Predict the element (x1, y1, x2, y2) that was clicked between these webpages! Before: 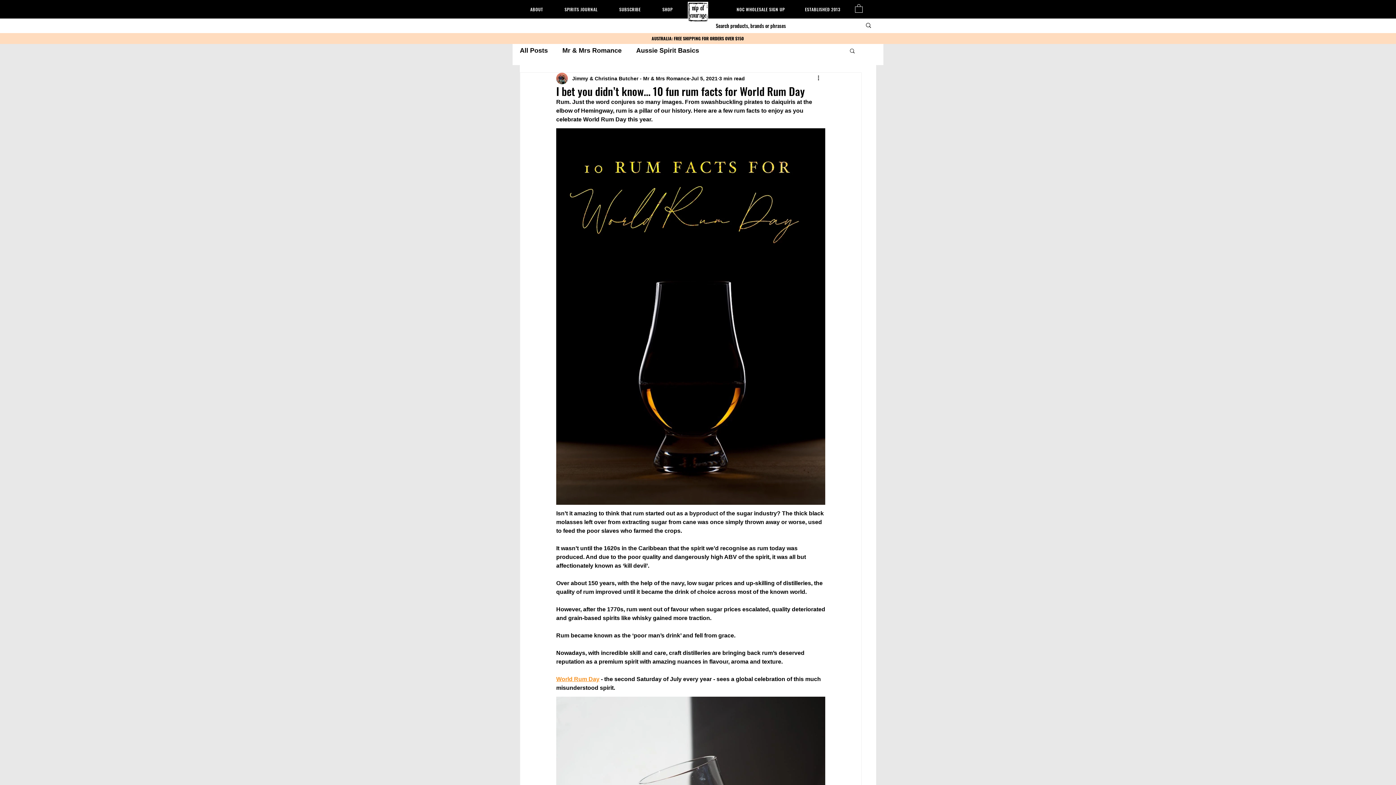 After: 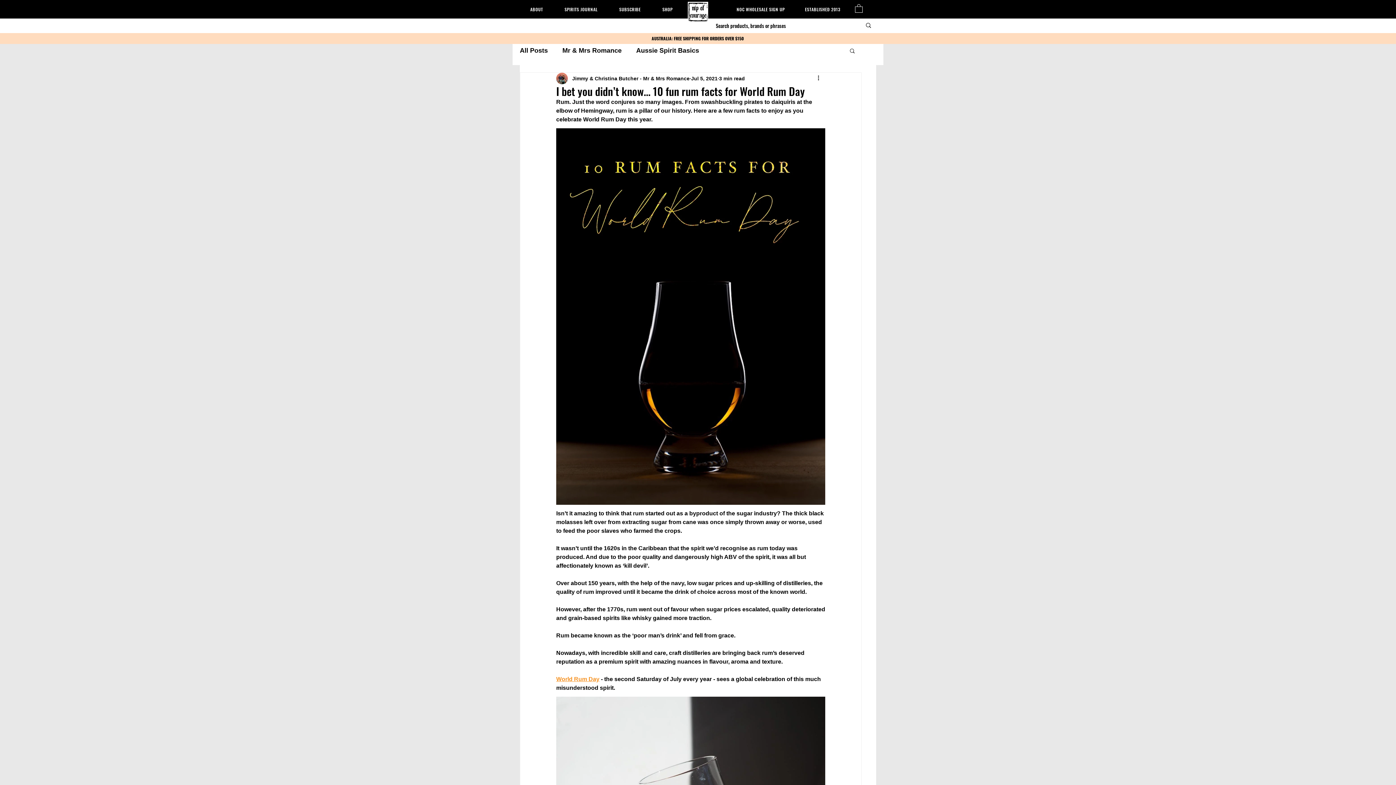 Action: bbox: (849, 47, 856, 53) label: Search